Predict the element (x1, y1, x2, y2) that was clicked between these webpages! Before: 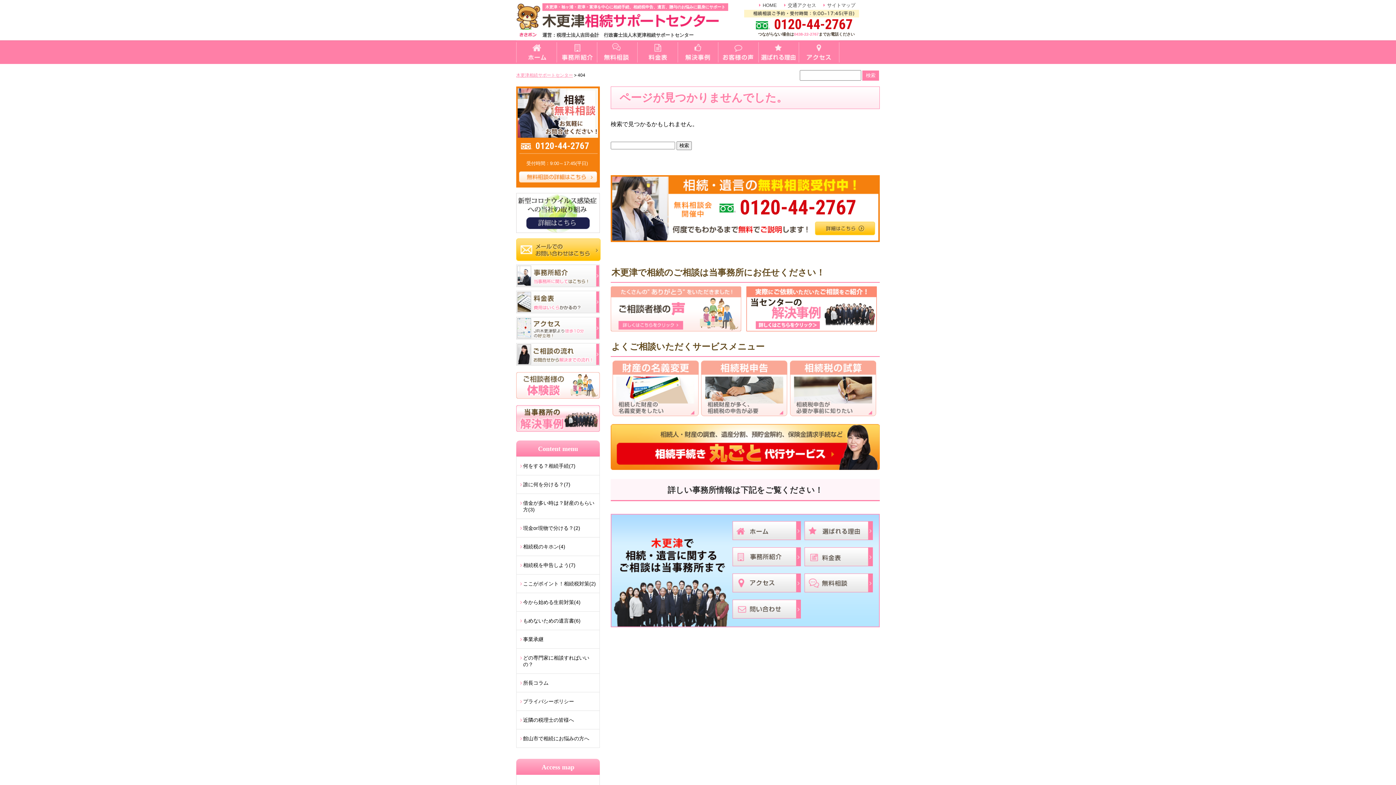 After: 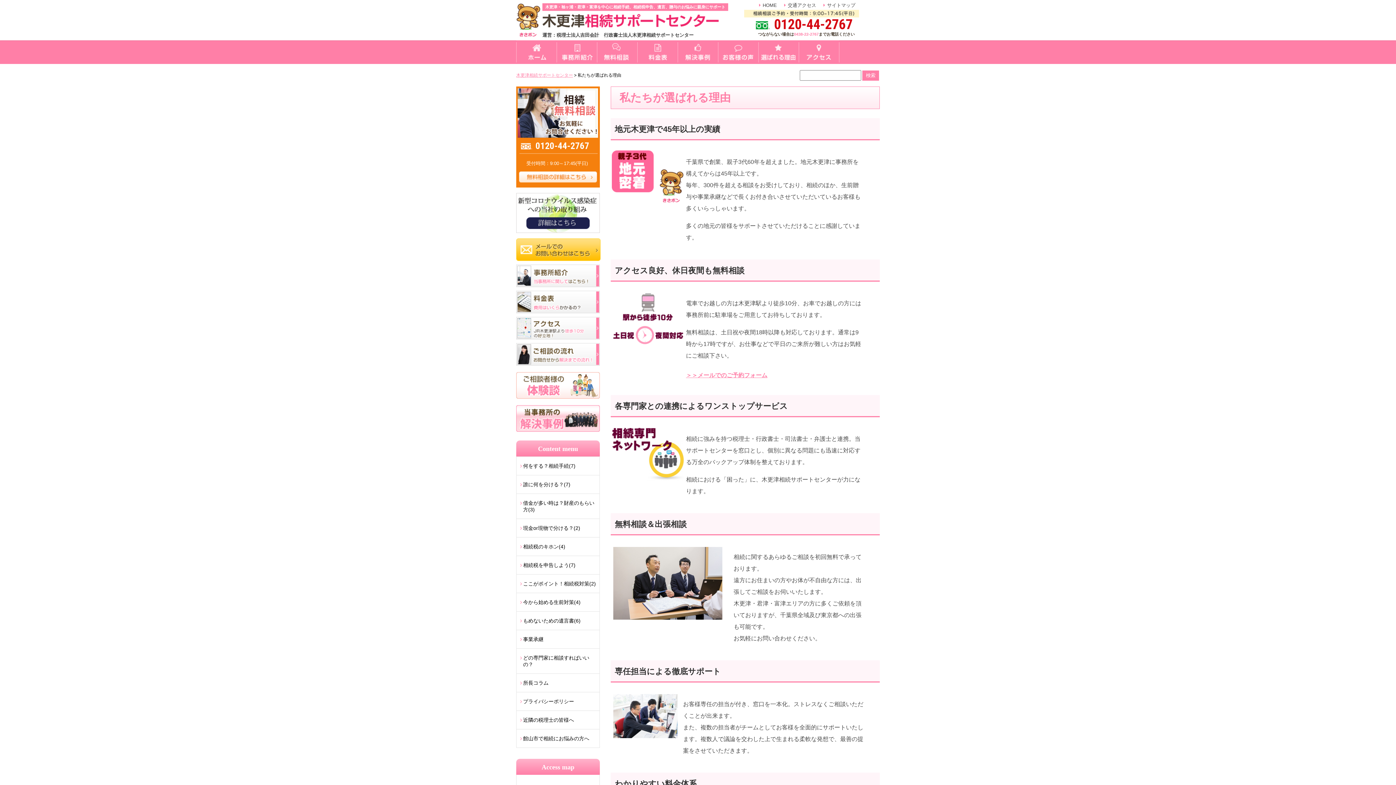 Action: bbox: (804, 524, 873, 530)